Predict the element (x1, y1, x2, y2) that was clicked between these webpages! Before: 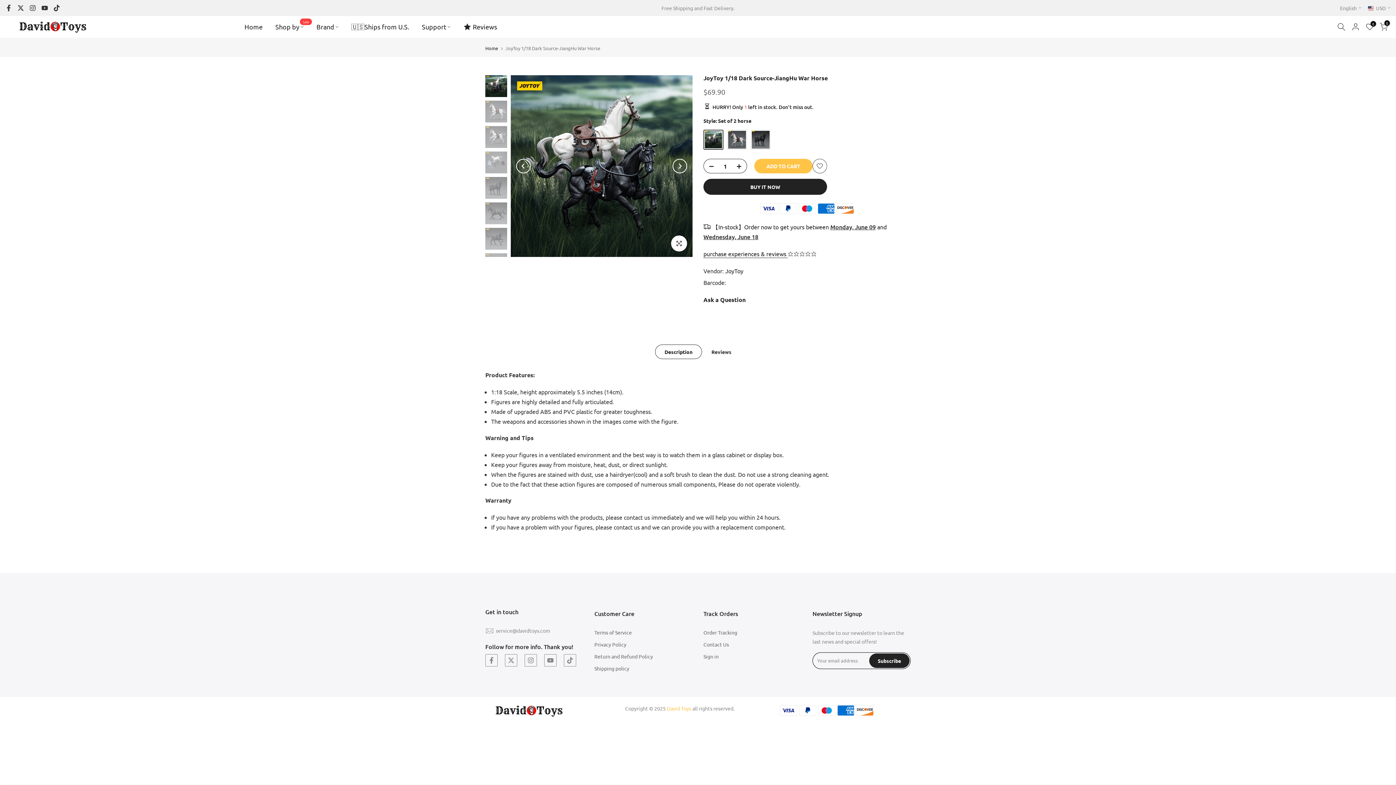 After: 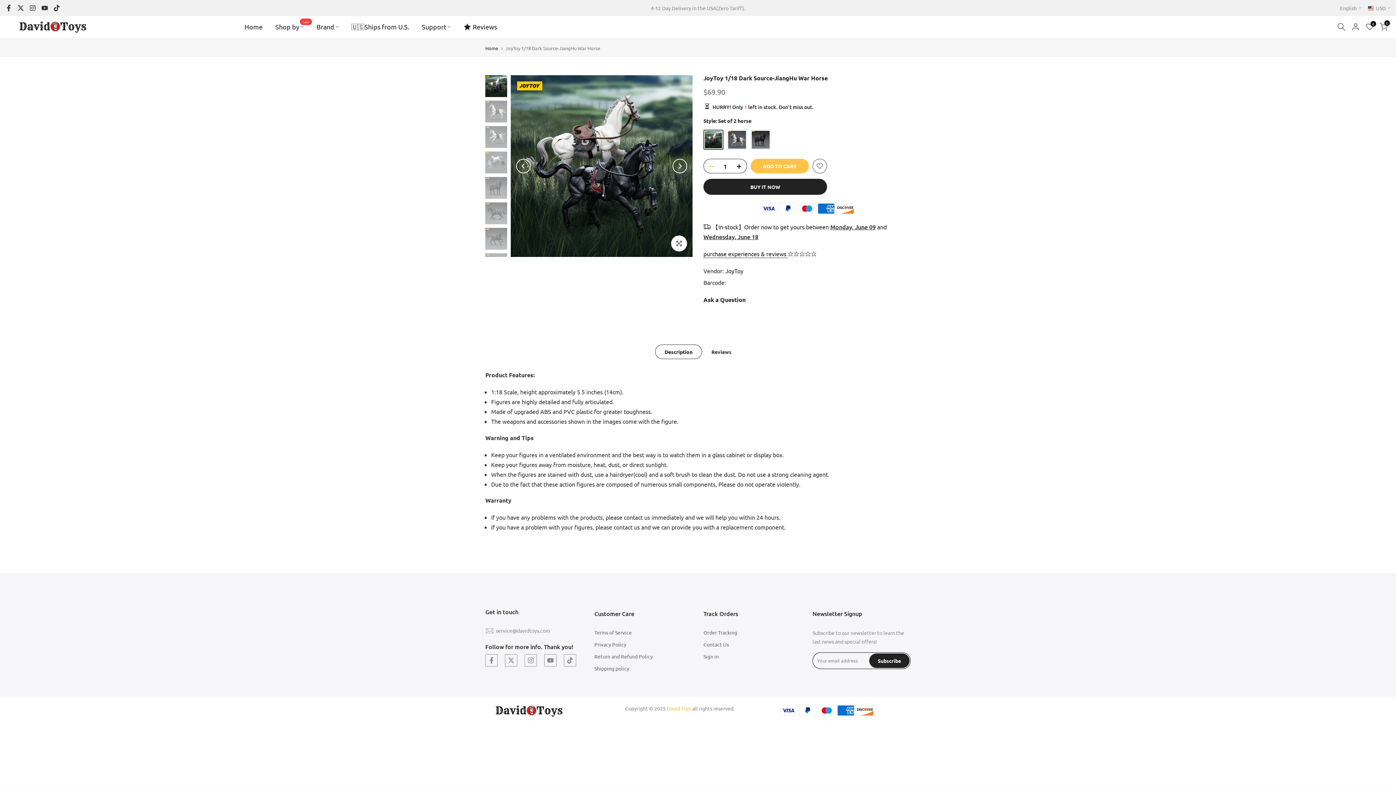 Action: bbox: (704, 159, 714, 173)